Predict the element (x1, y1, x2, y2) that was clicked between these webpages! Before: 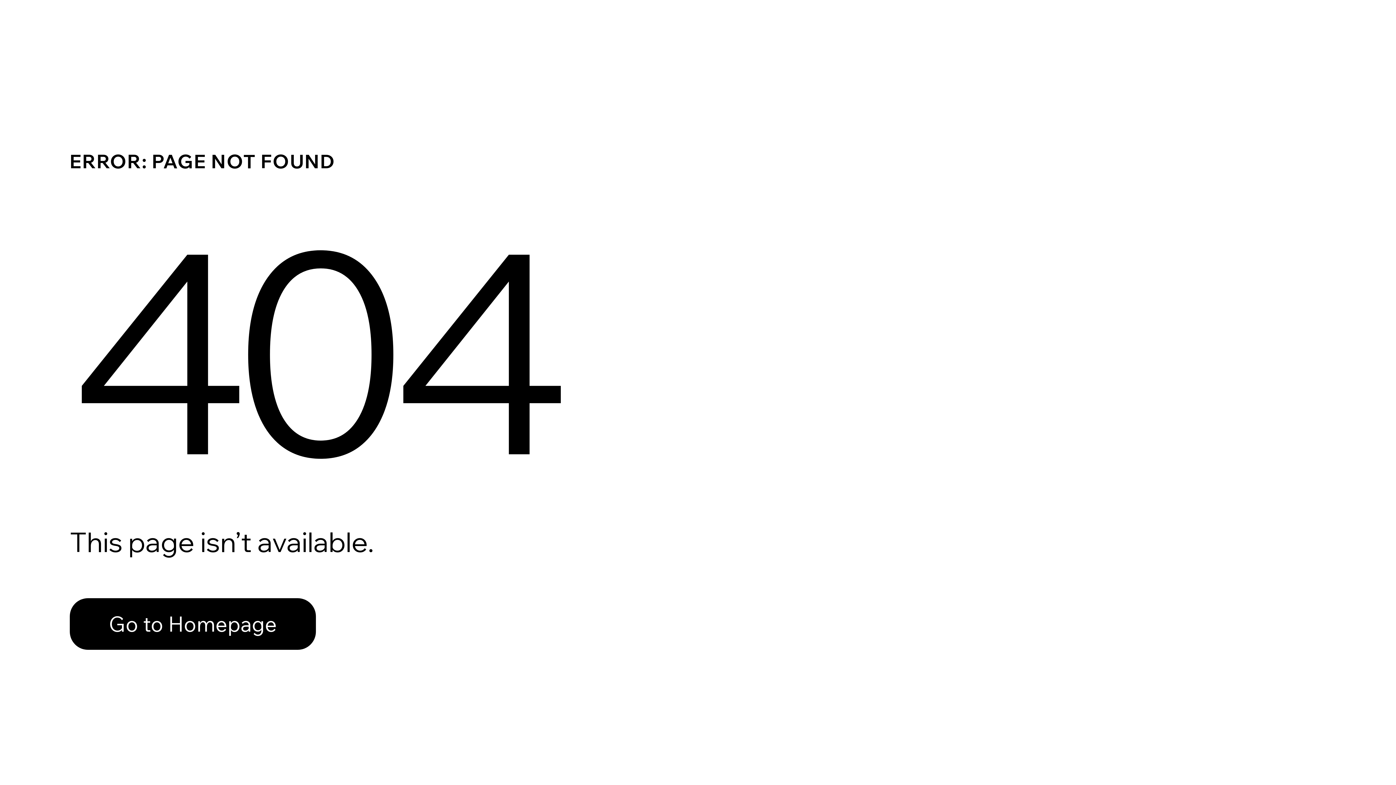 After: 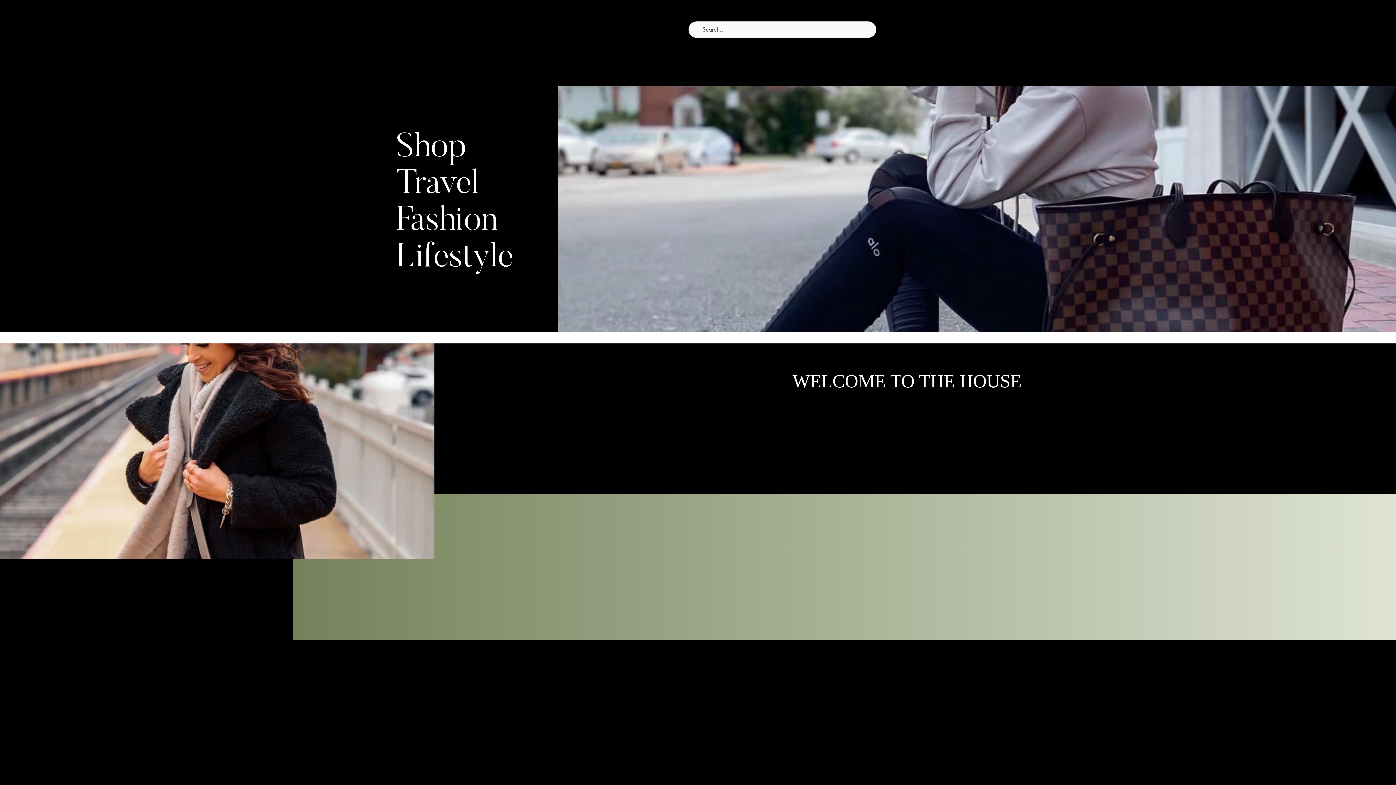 Action: label: Go to Homepage bbox: (69, 598, 316, 650)